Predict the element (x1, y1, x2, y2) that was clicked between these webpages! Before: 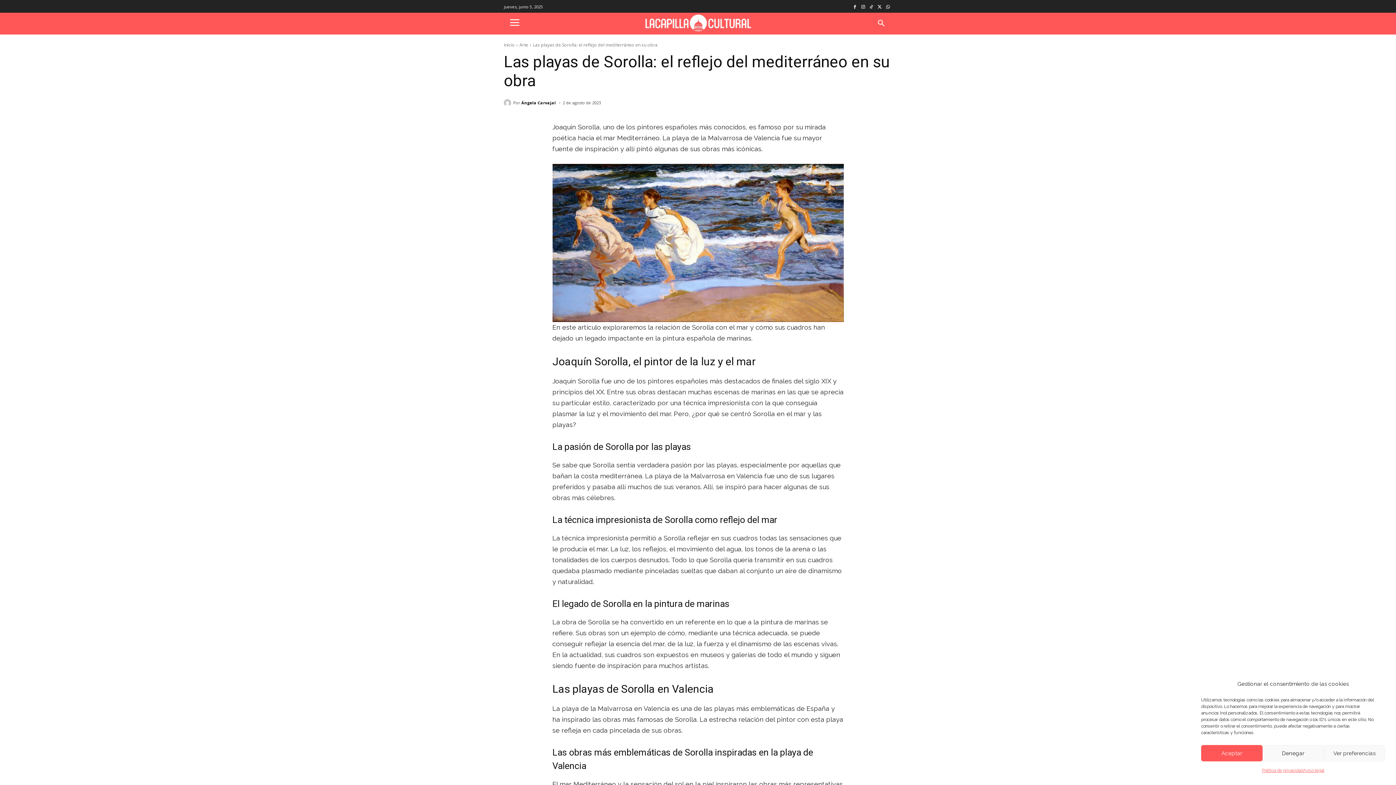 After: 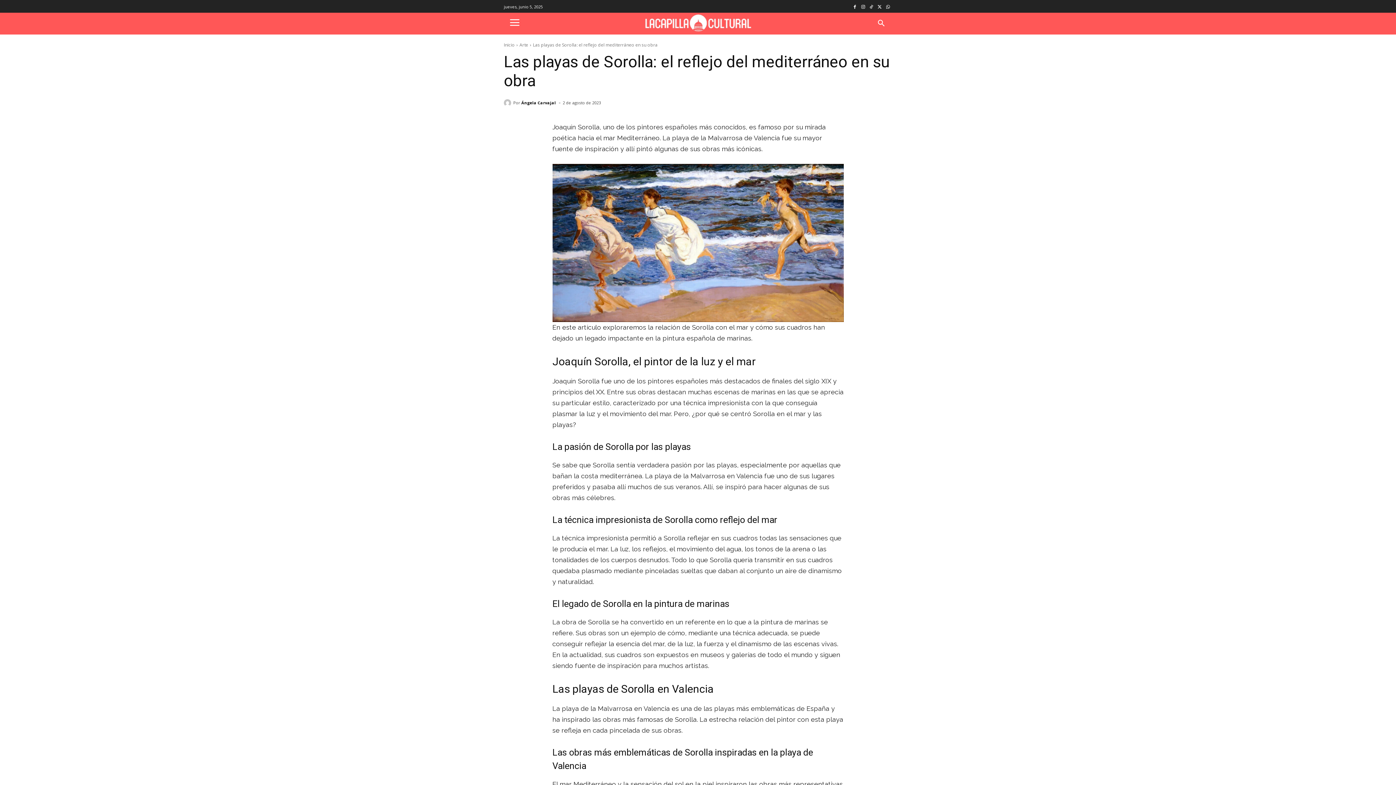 Action: label: Denegar bbox: (1262, 745, 1324, 761)